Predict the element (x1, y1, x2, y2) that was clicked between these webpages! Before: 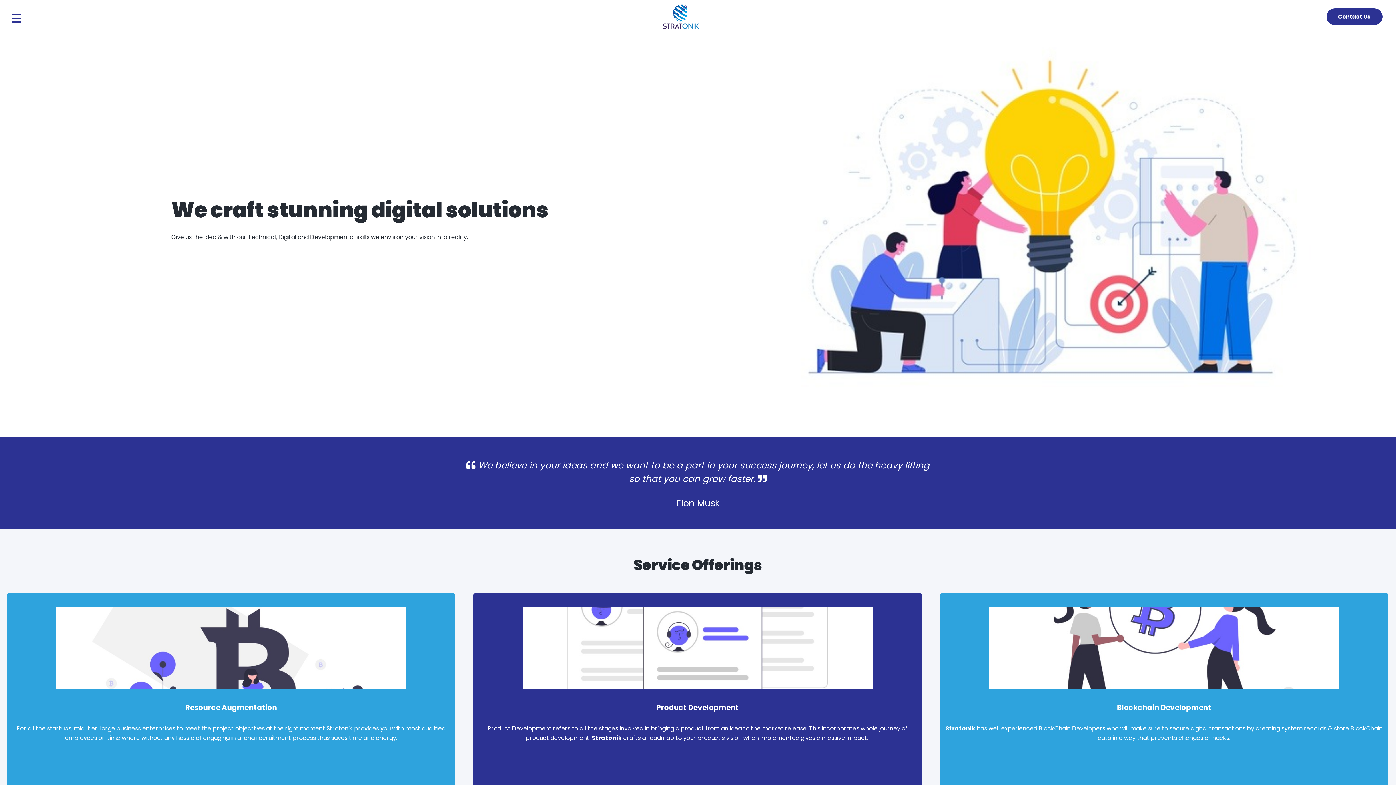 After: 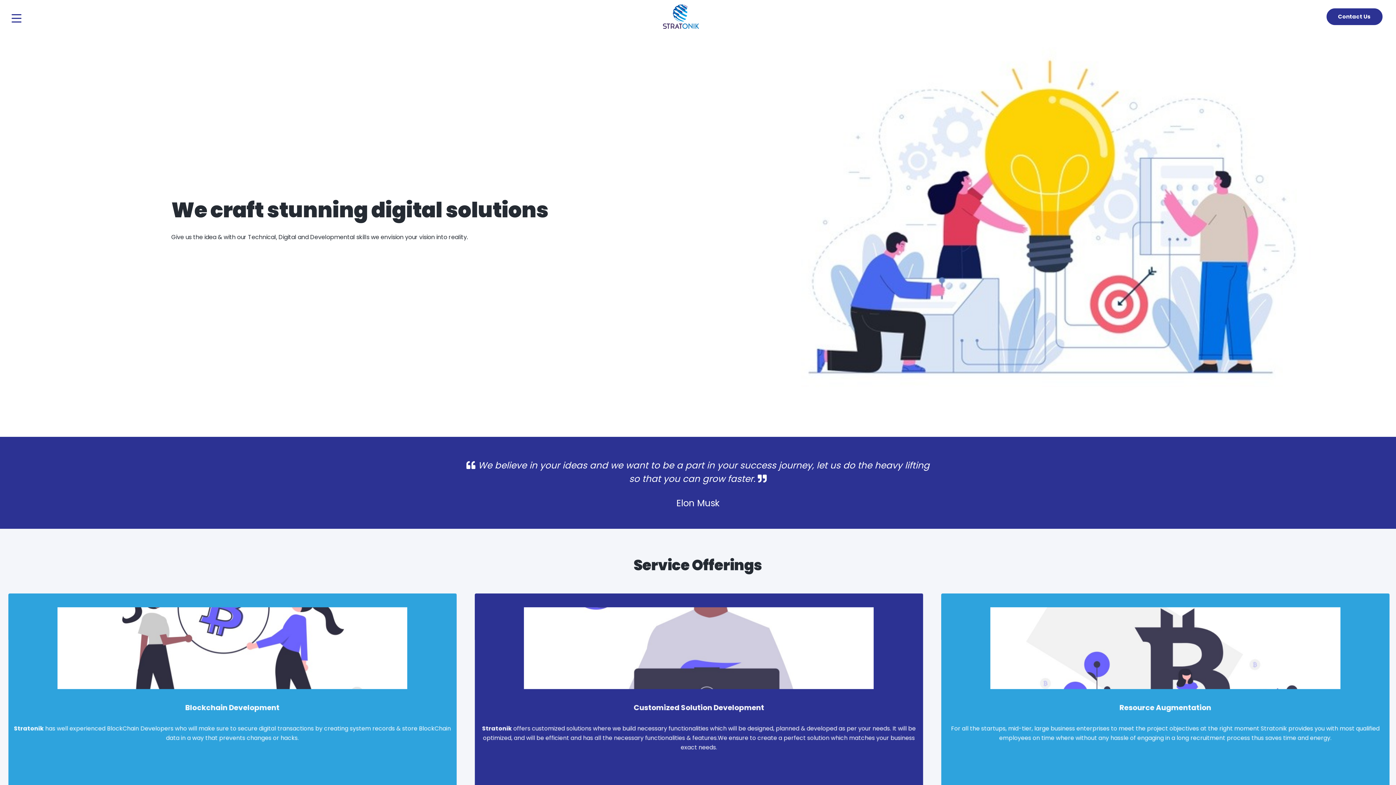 Action: bbox: (940, 593, 1388, 850) label: Blockchain Development

Stratonik has well experienced BlockChain Developers who will make sure to secure digital transactions by creating system records & store BlockChain data in a way that prevents changes or hacks.

Read More